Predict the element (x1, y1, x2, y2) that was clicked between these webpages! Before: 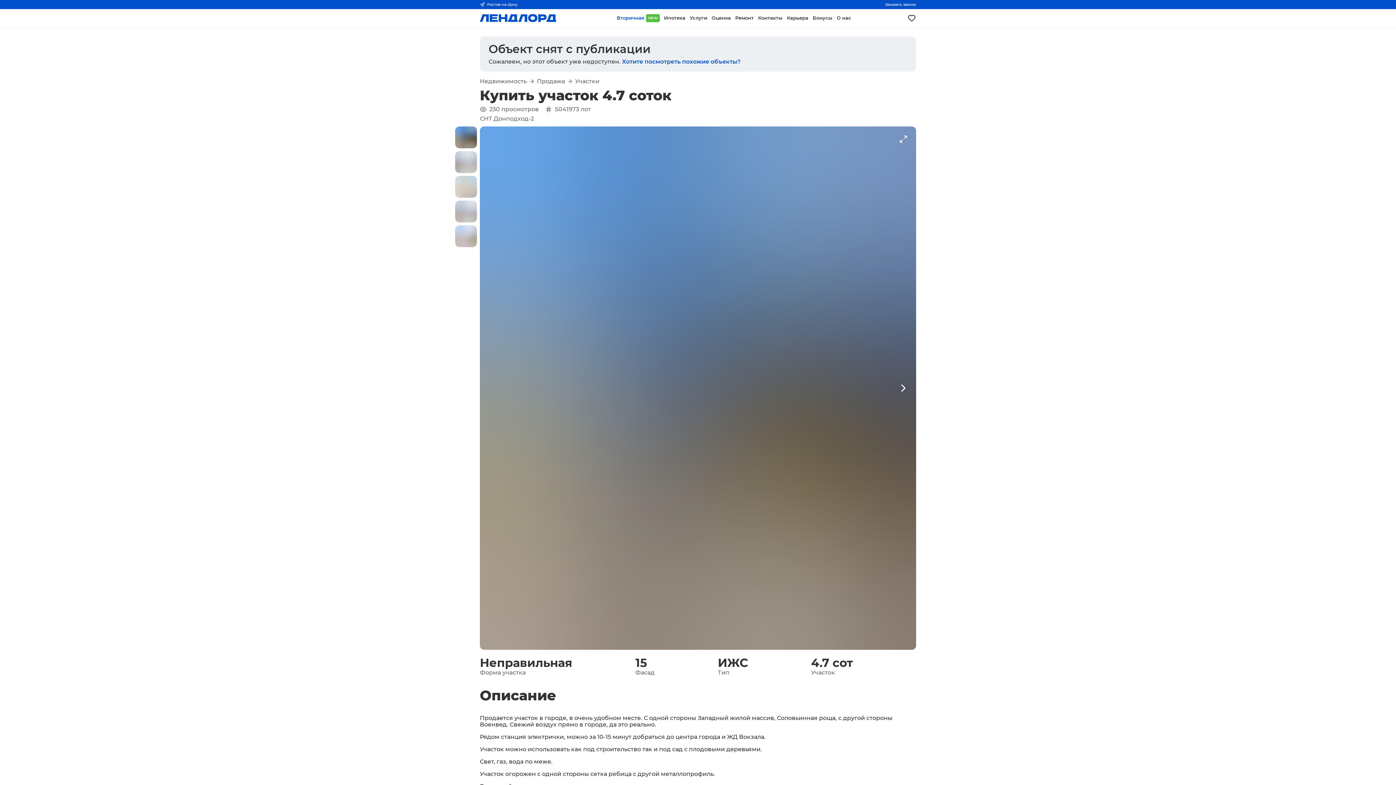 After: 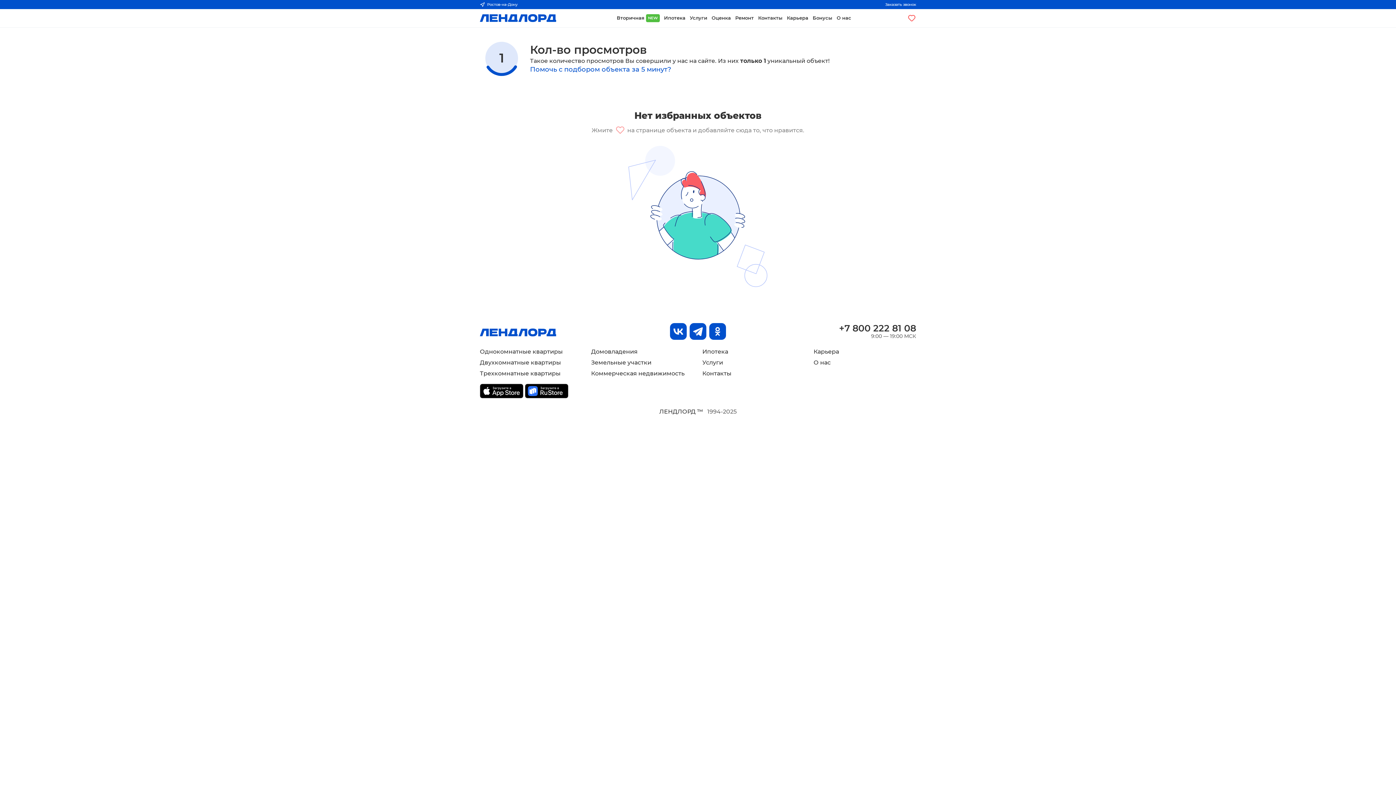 Action: bbox: (907, 9, 916, 27) label: Моё избранное